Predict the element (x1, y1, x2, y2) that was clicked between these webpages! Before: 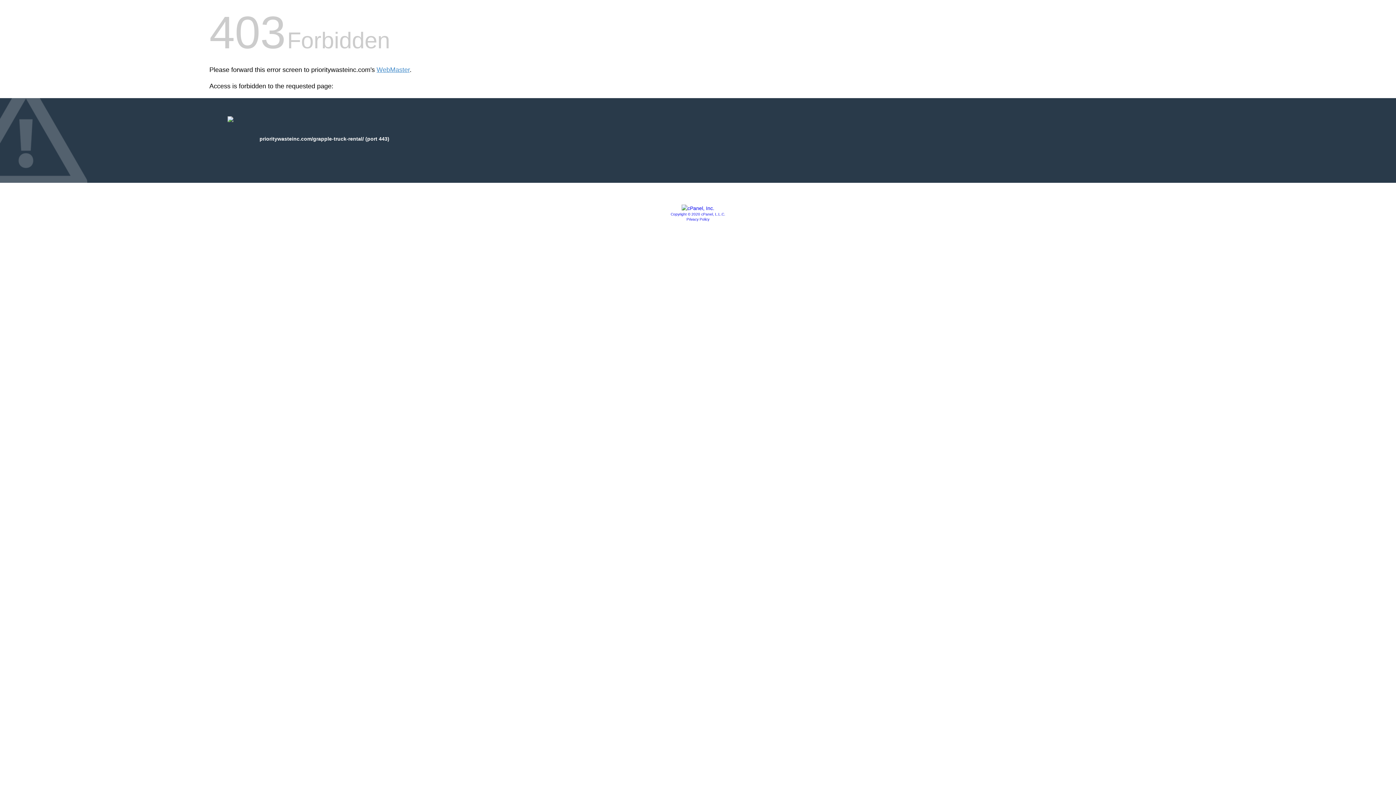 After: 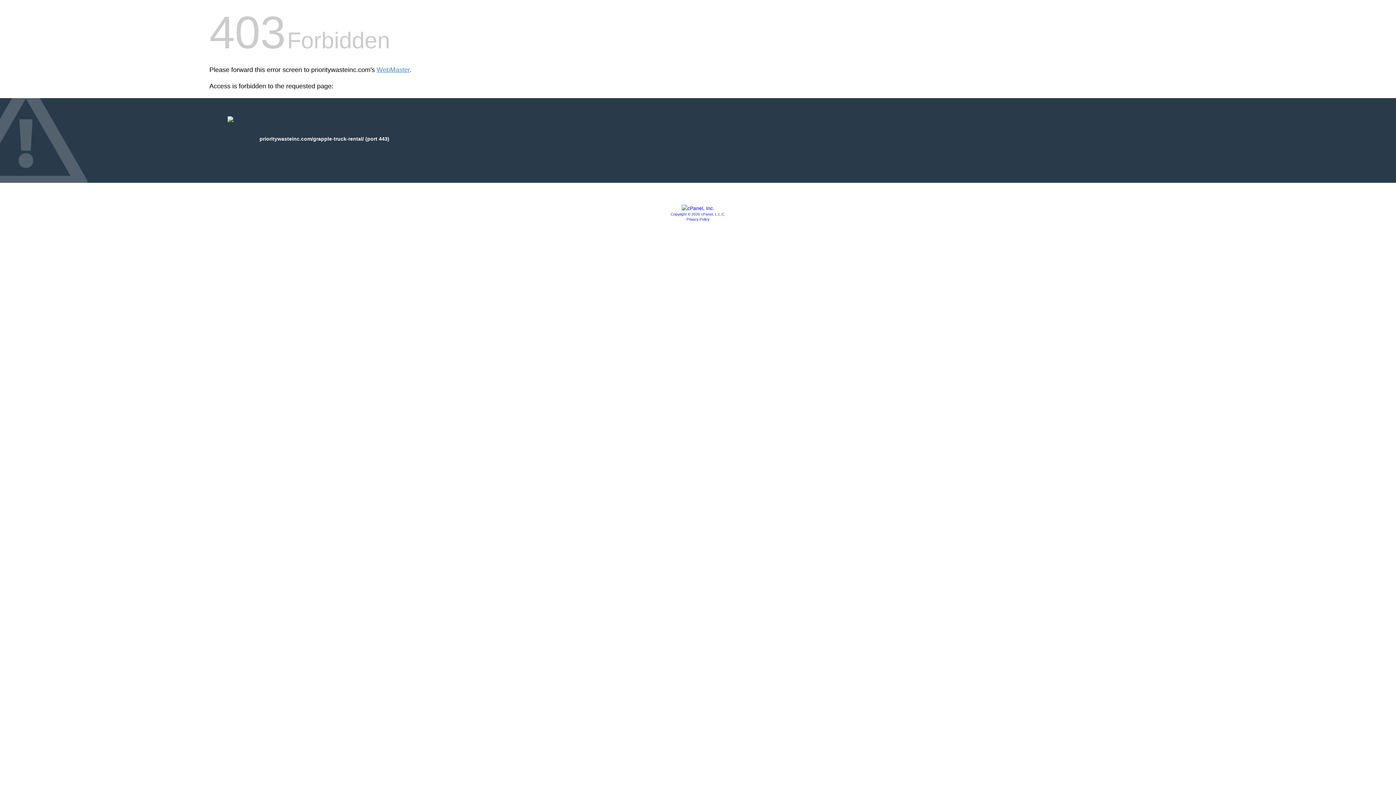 Action: bbox: (681, 205, 714, 211)